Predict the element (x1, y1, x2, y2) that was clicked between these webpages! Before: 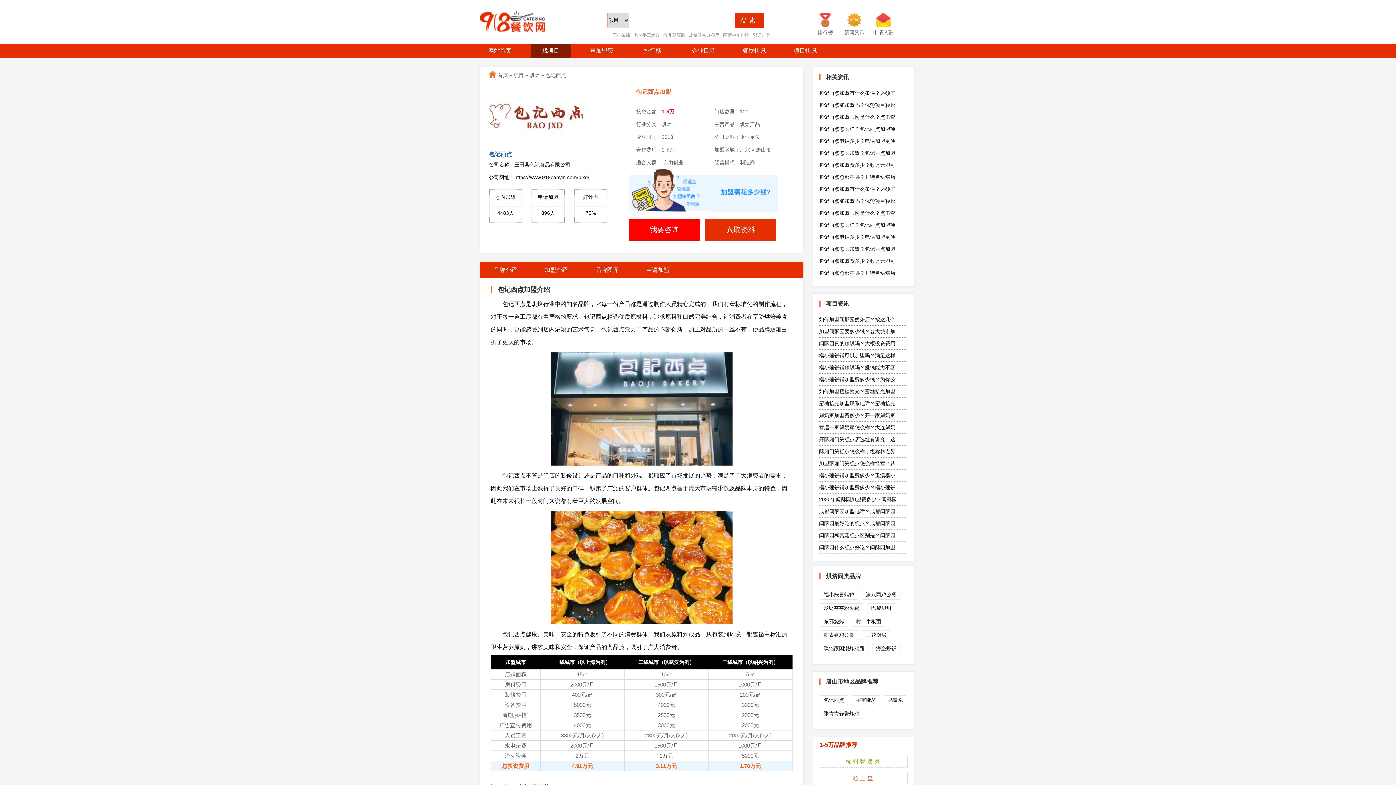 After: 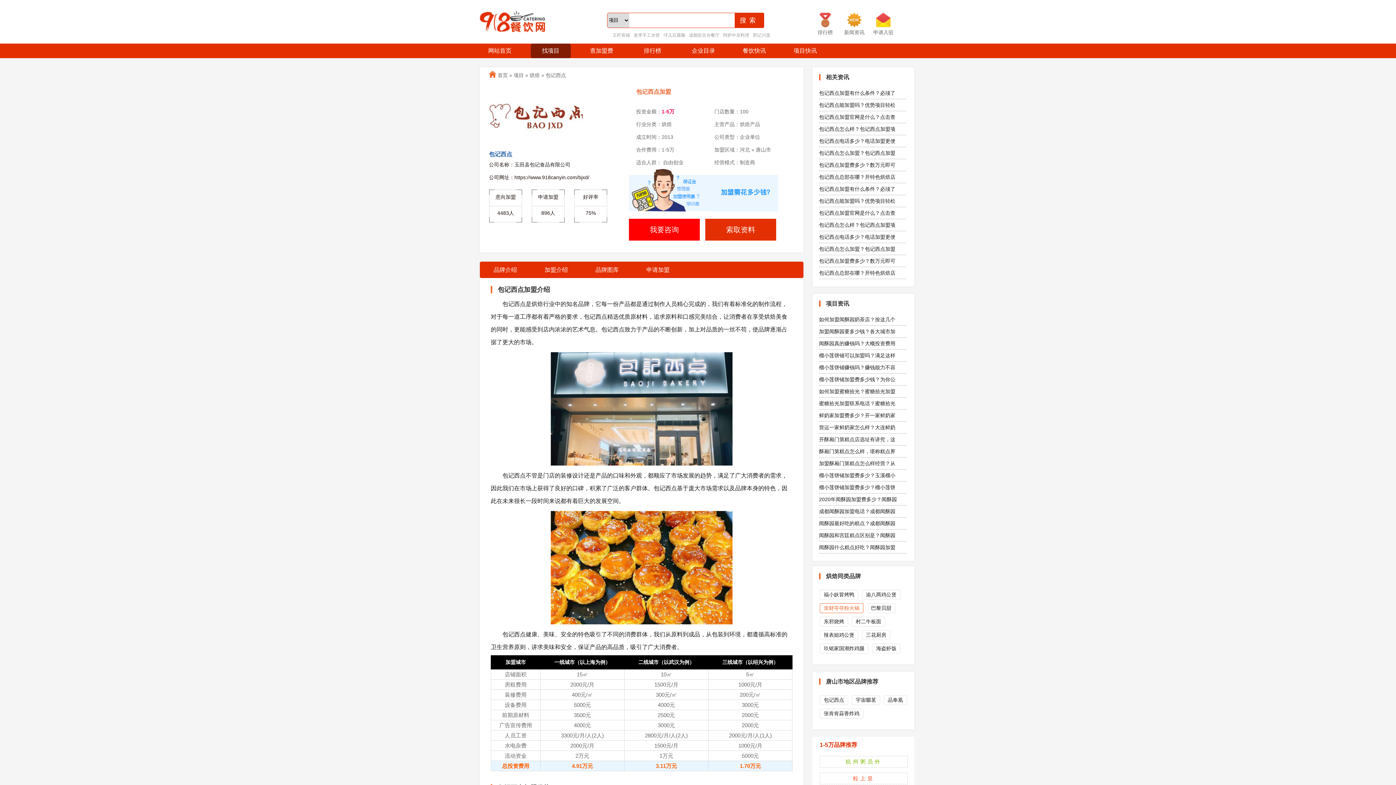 Action: label: 发财夺夺粉火锅 bbox: (820, 603, 863, 613)